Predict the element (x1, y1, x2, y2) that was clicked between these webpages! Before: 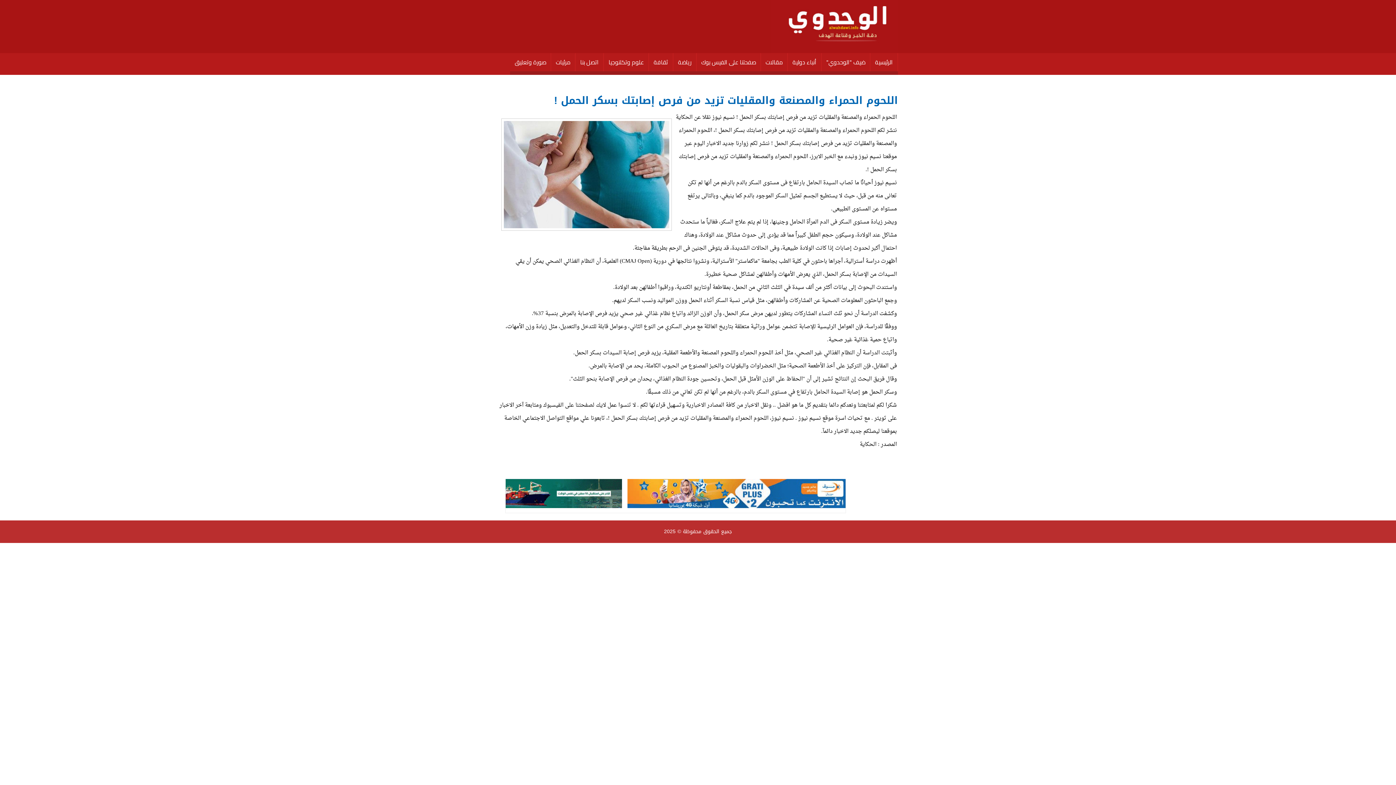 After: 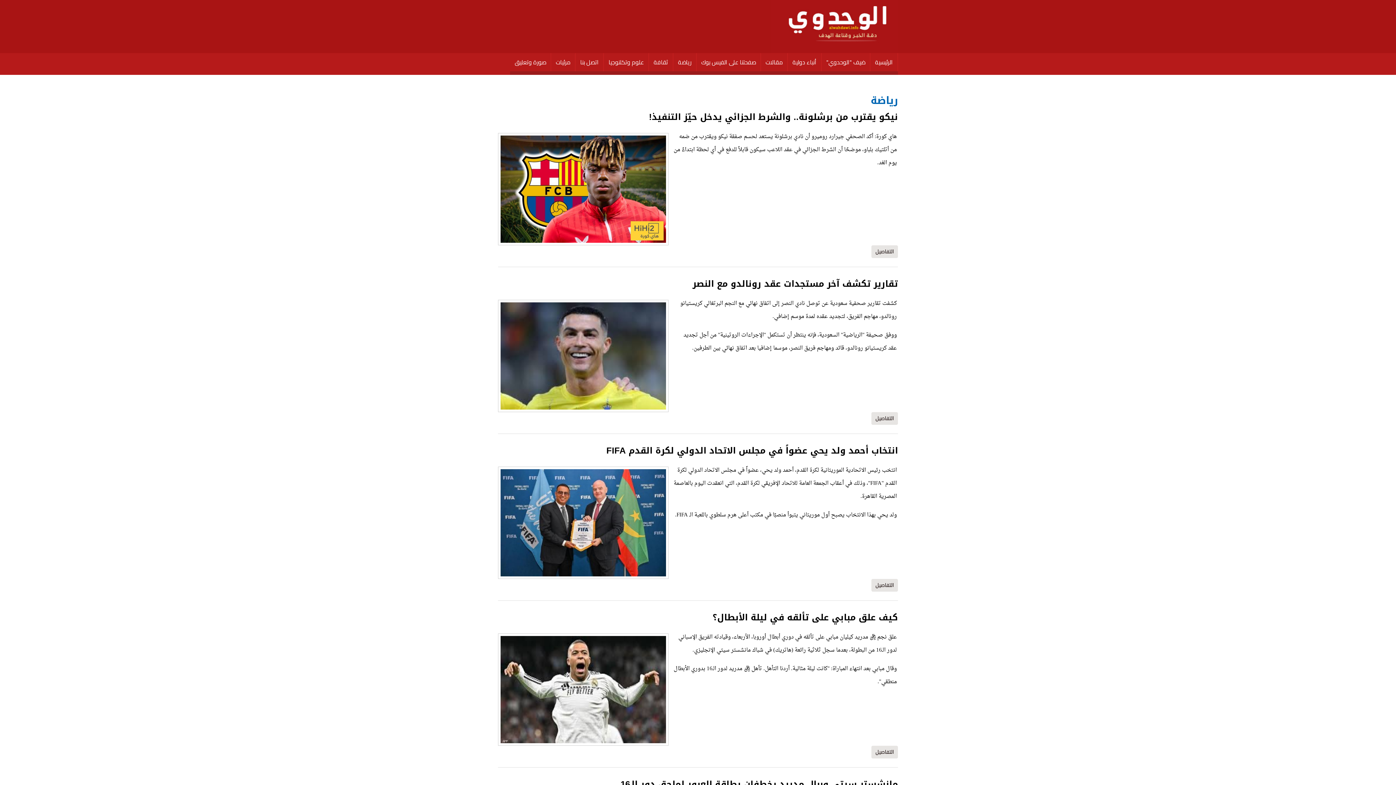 Action: label: رياضة bbox: (673, 53, 696, 71)